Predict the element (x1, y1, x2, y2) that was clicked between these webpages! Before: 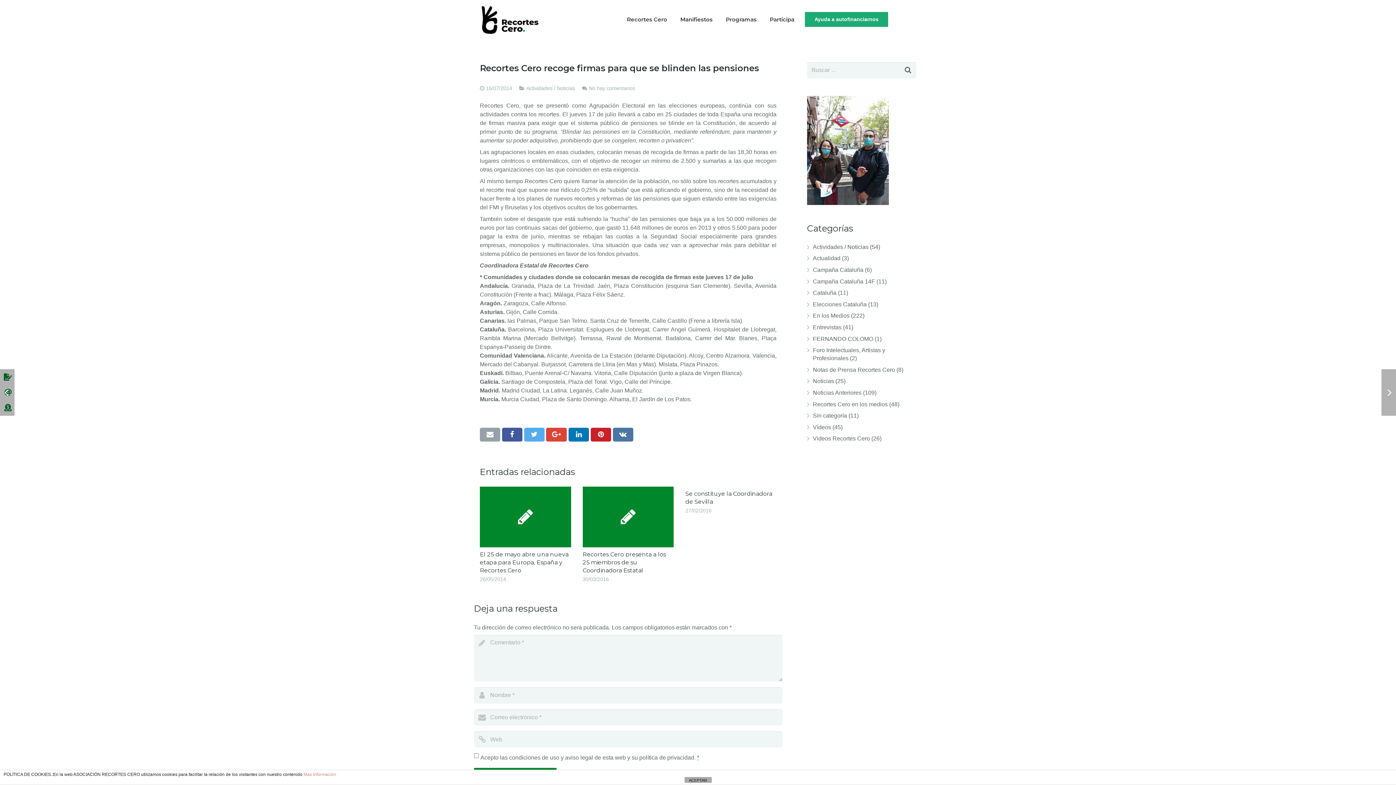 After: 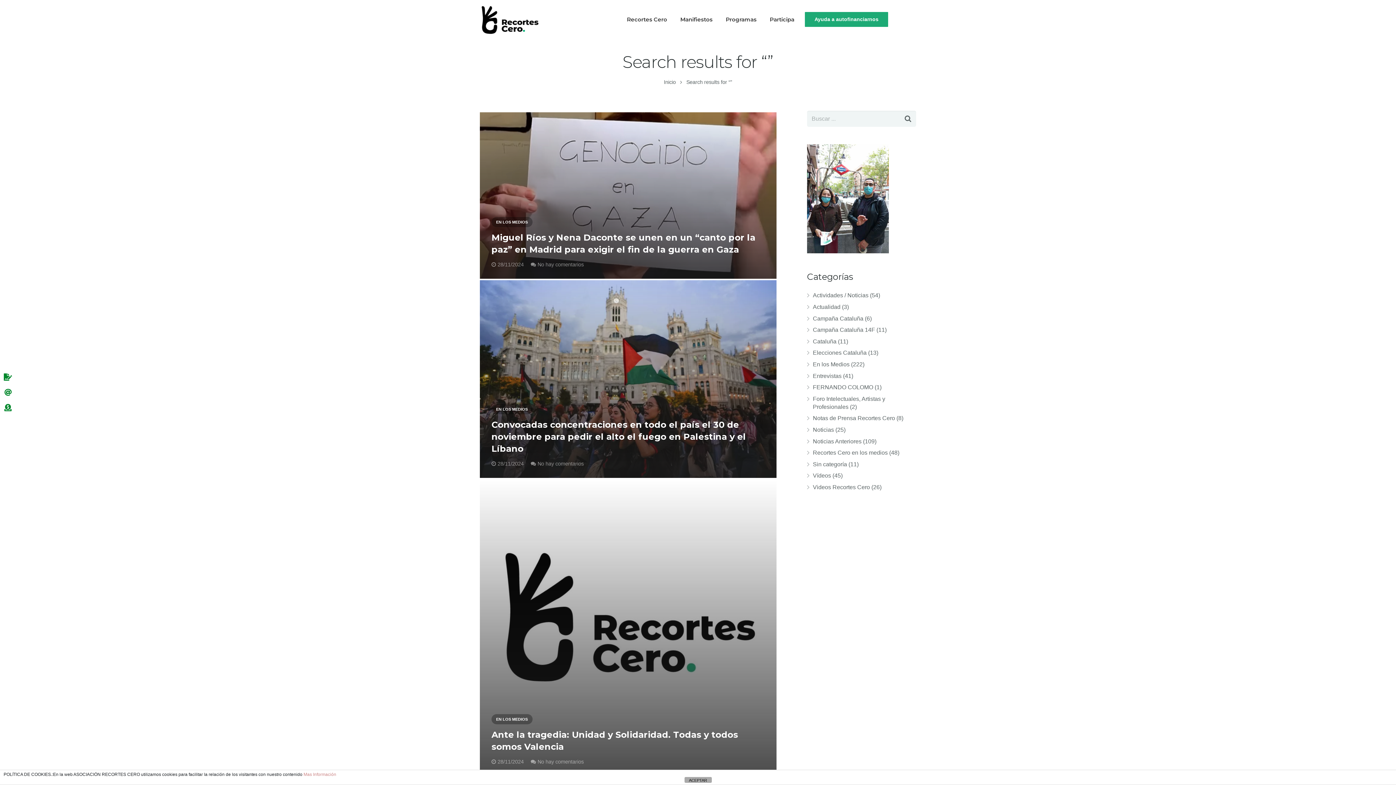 Action: label: Buscar bbox: (900, 62, 916, 78)